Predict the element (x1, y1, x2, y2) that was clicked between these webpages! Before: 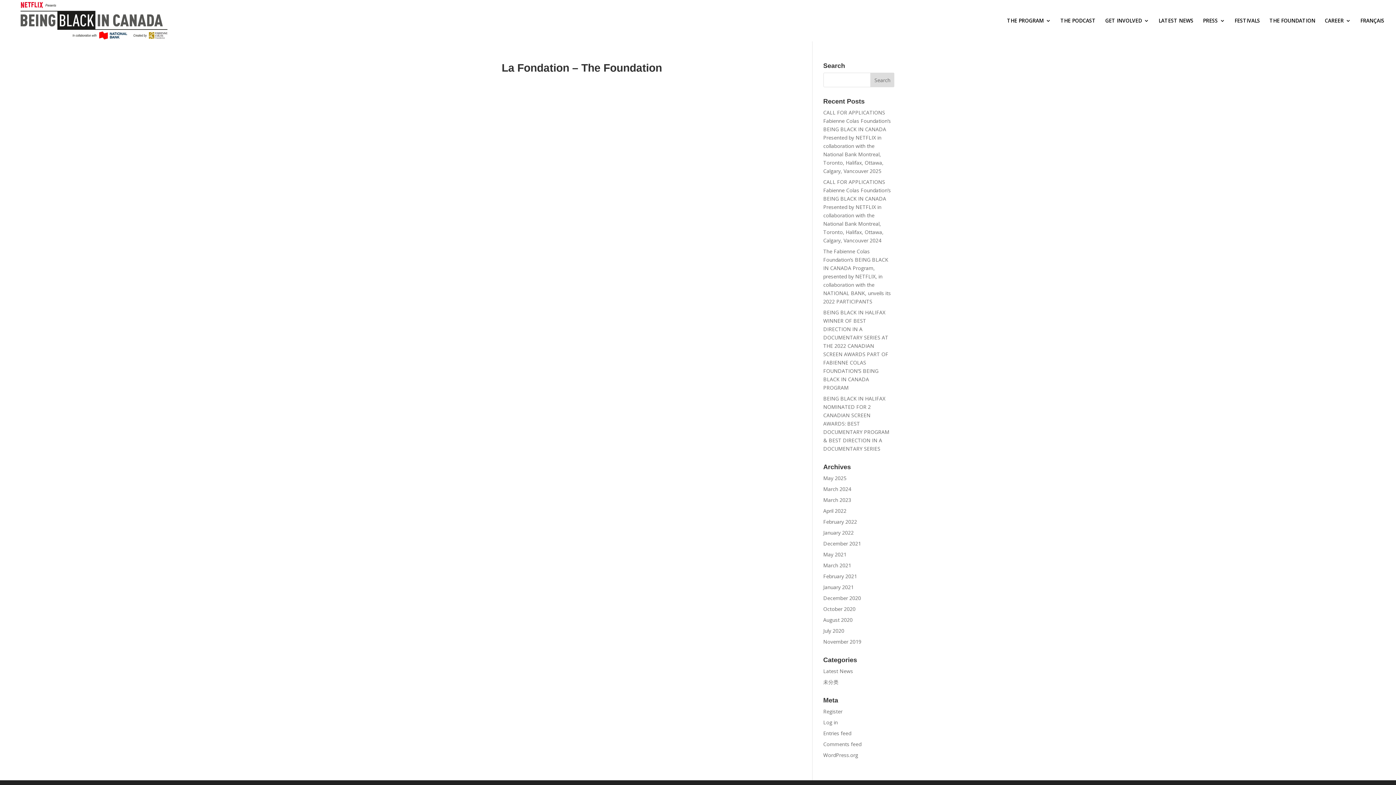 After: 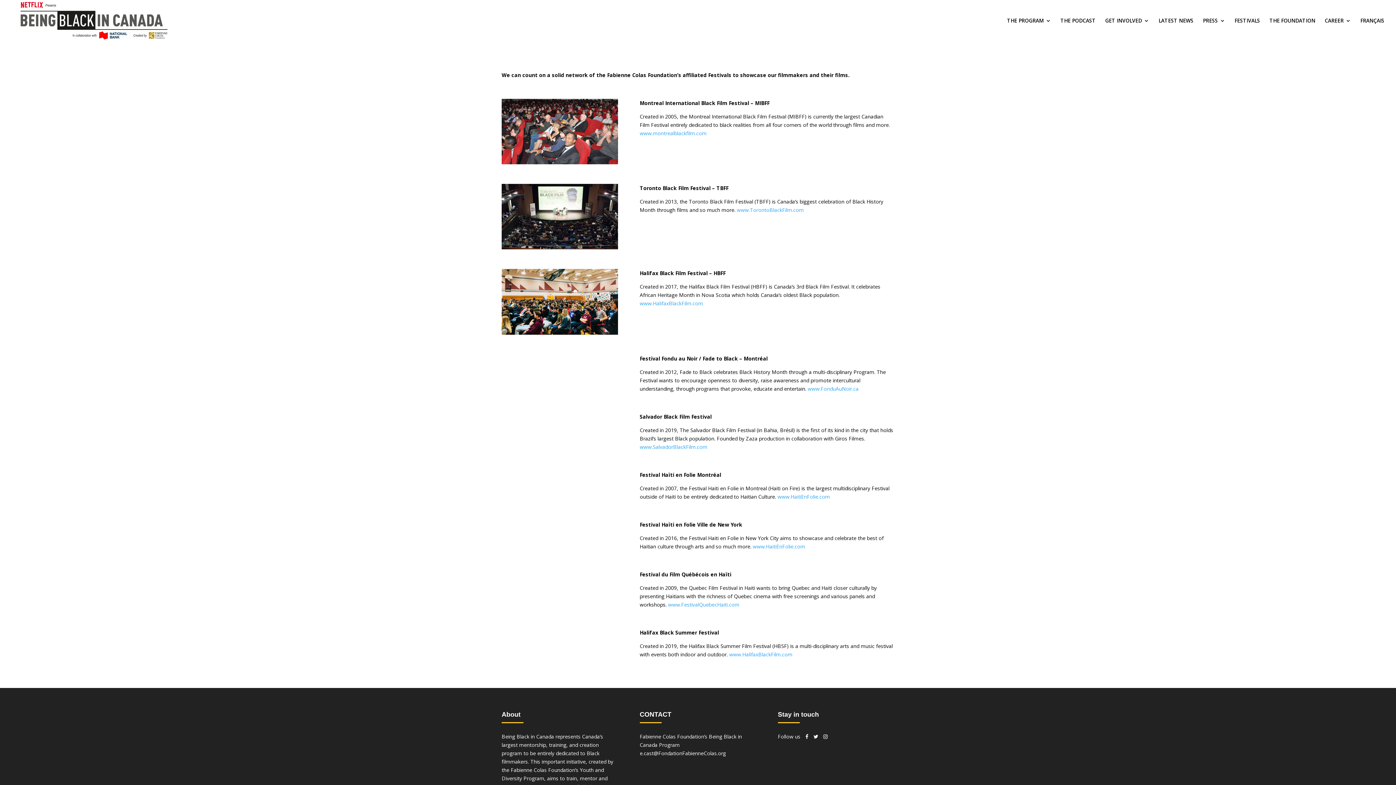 Action: label: FESTIVALS bbox: (1234, 18, 1260, 41)